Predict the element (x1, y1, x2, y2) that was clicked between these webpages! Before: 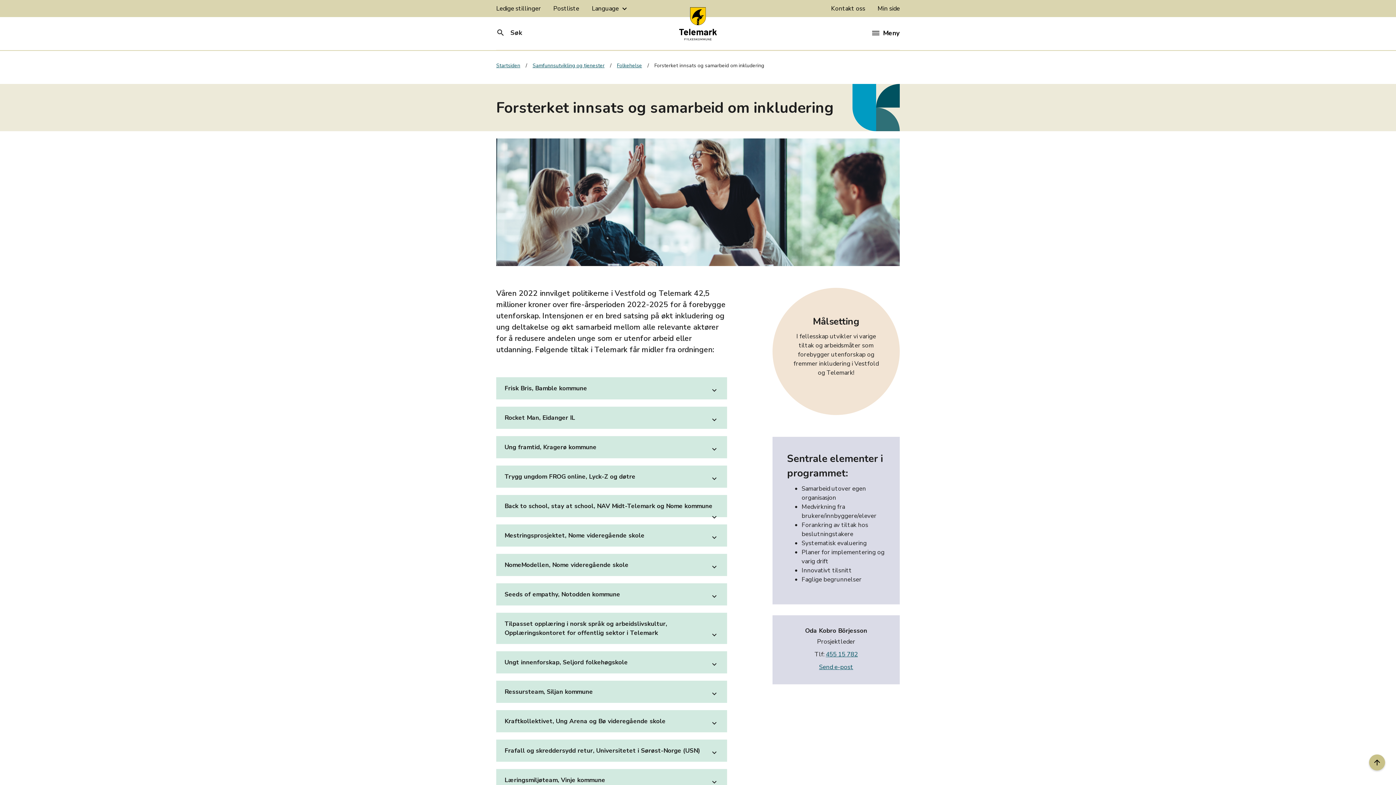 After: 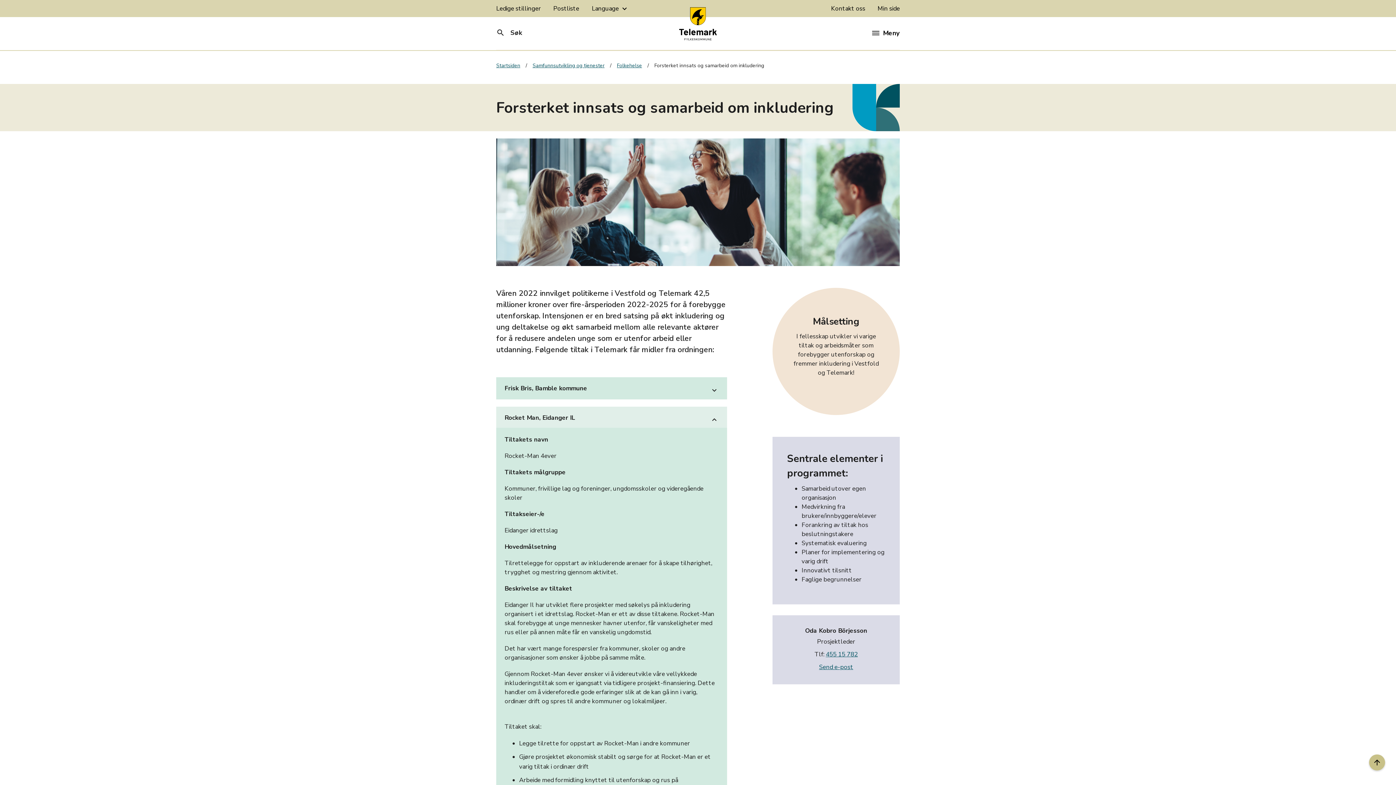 Action: bbox: (496, 407, 727, 429) label: Rocket Man, Eidanger IL
expand_more